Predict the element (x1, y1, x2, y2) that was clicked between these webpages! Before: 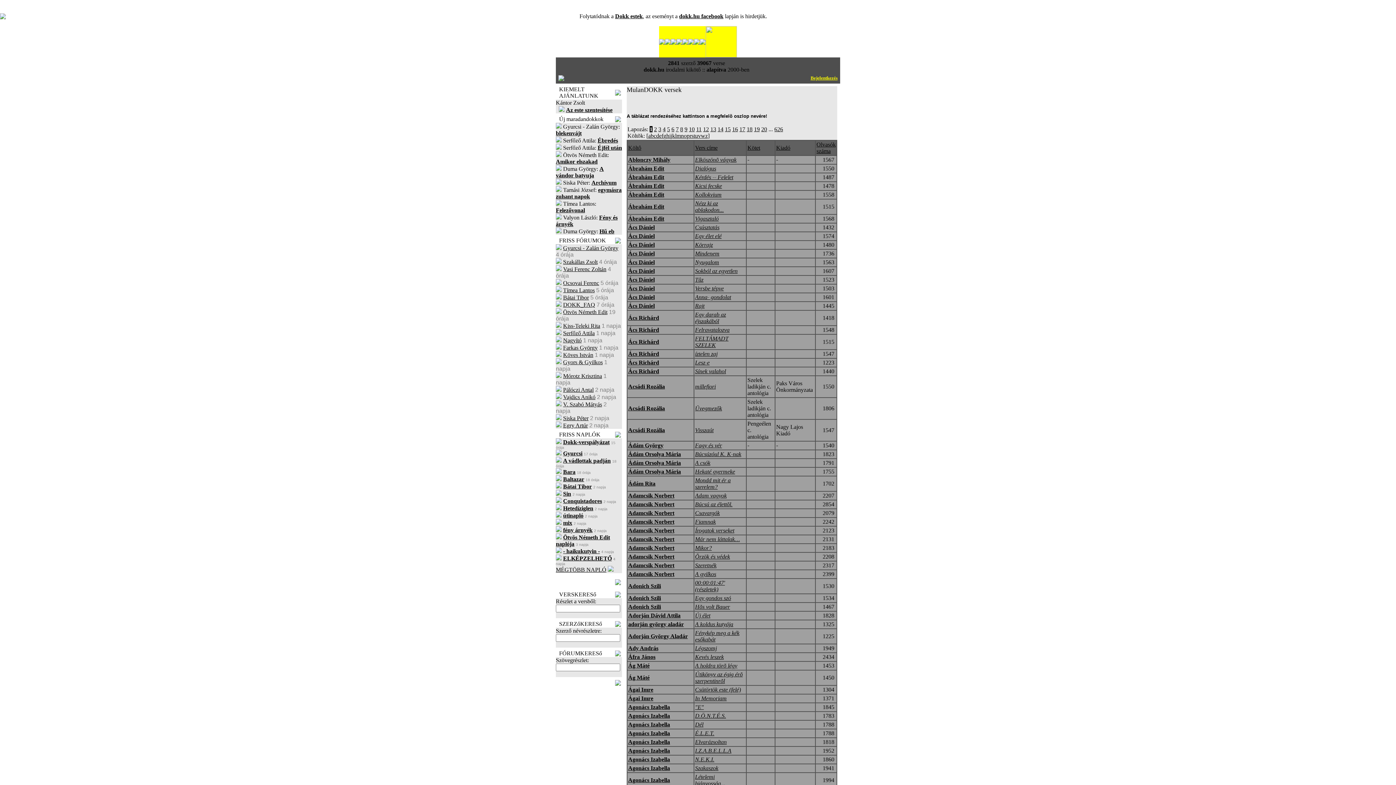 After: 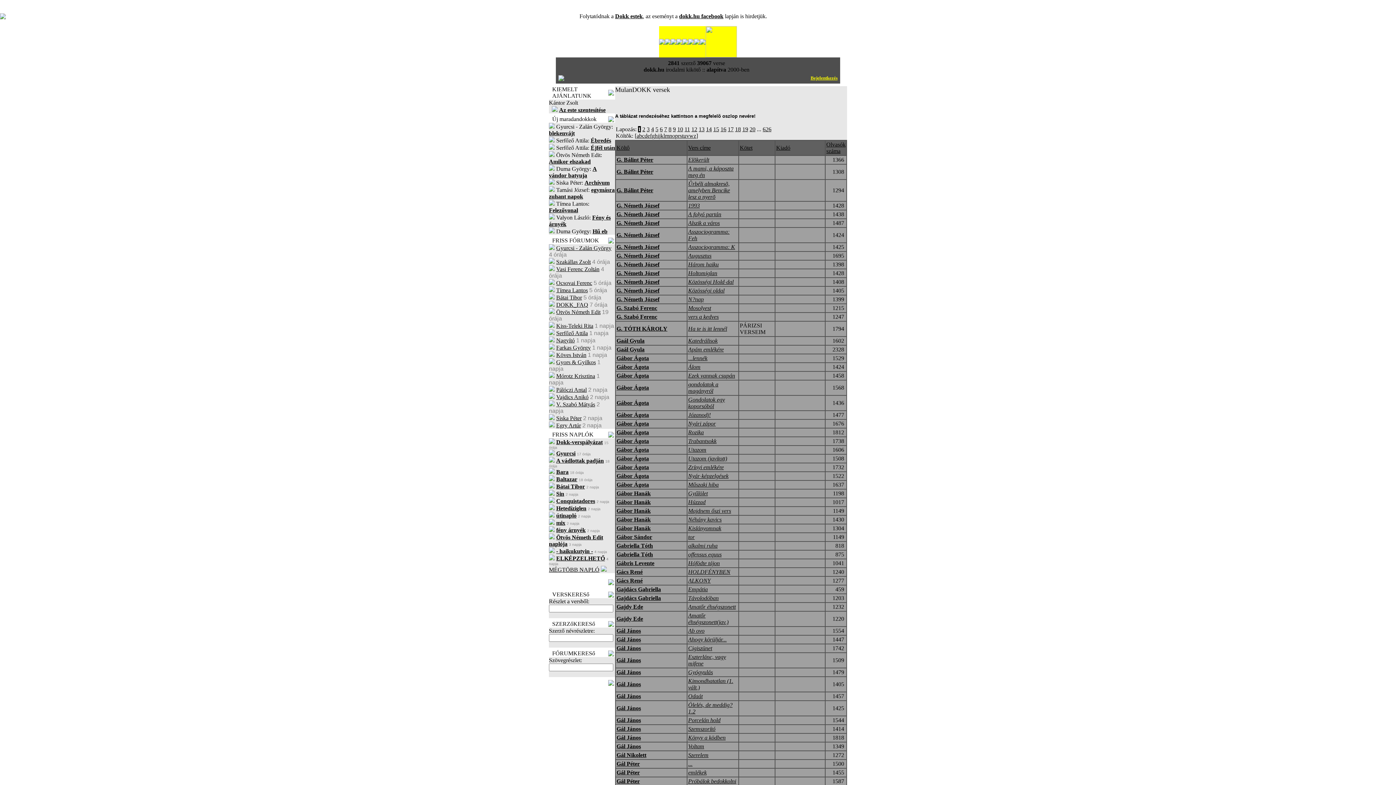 Action: label: g bbox: (663, 132, 666, 138)